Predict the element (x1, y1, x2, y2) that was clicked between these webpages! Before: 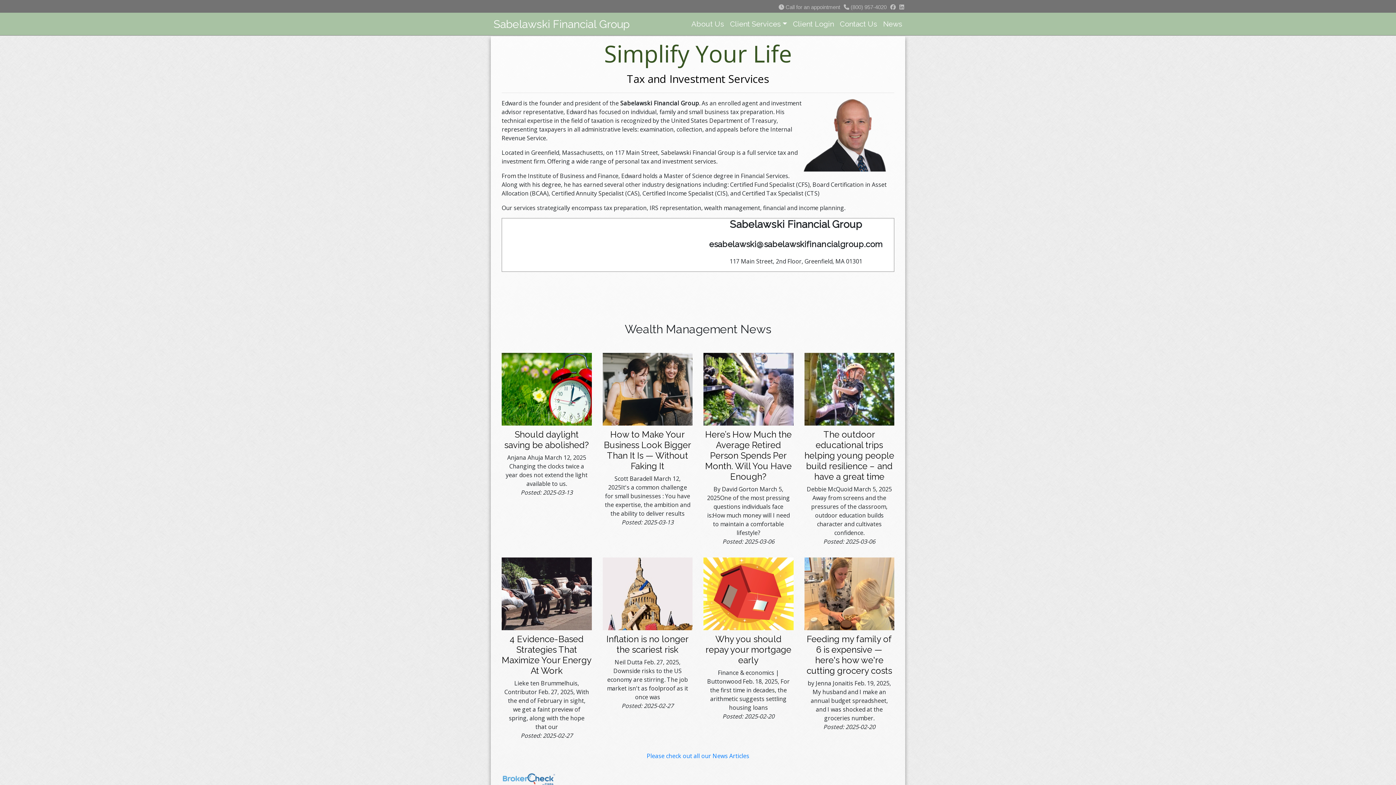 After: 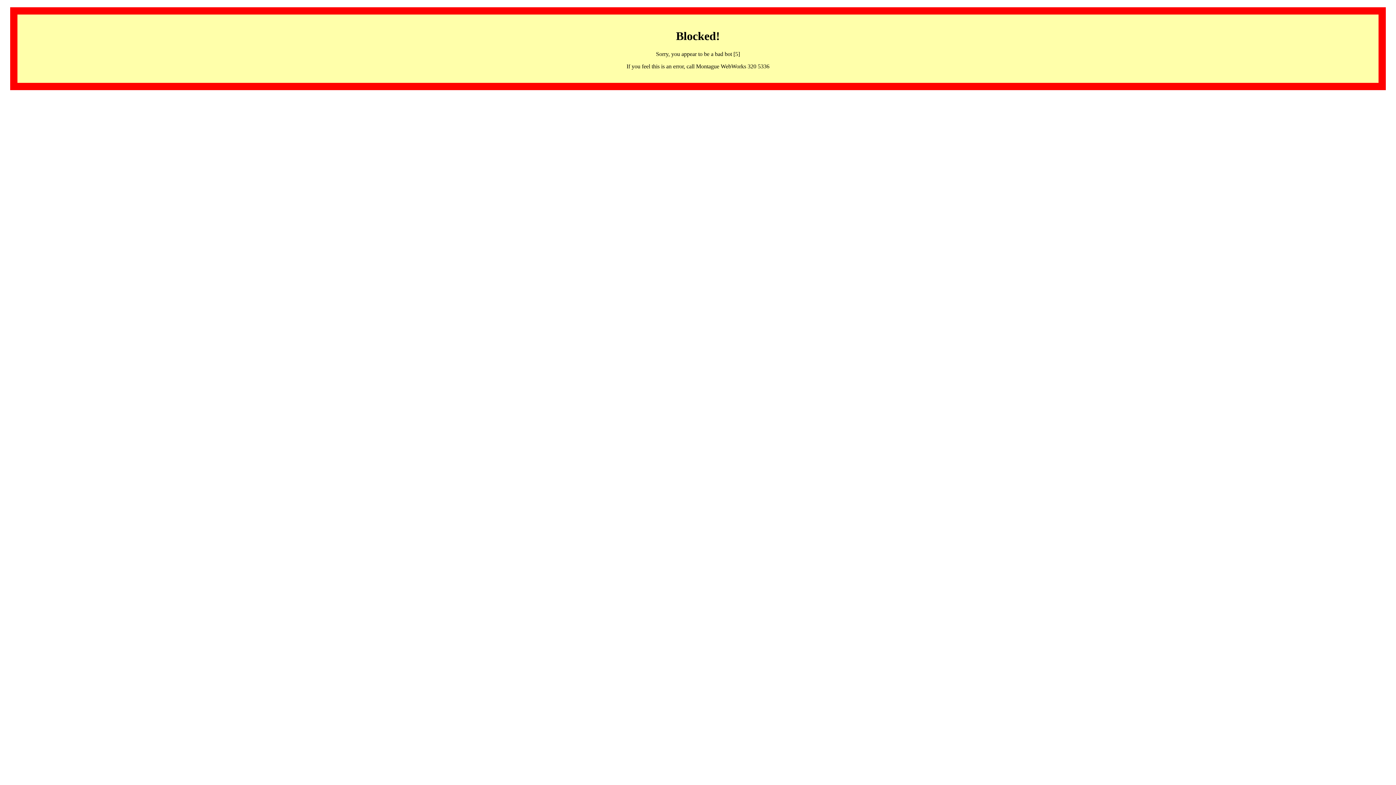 Action: bbox: (602, 557, 692, 630)